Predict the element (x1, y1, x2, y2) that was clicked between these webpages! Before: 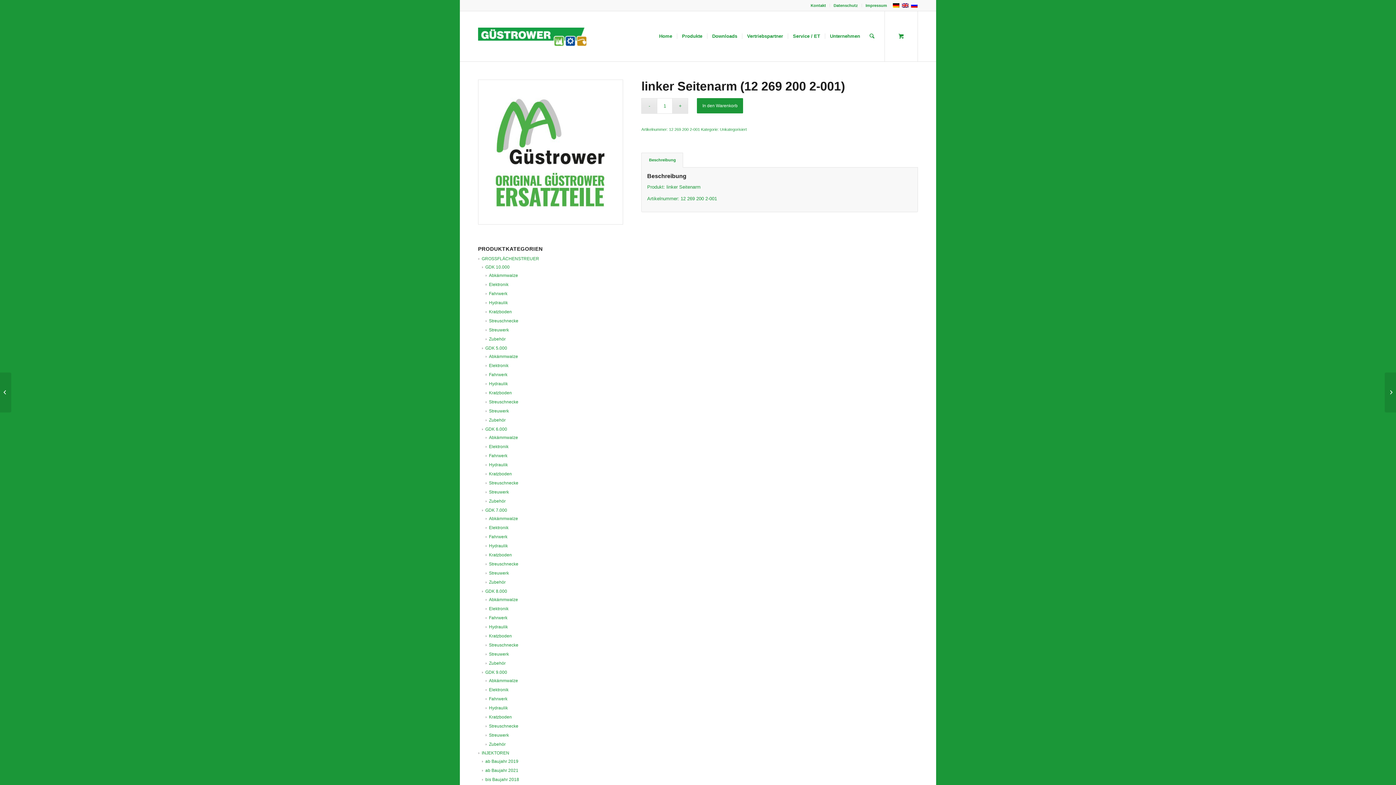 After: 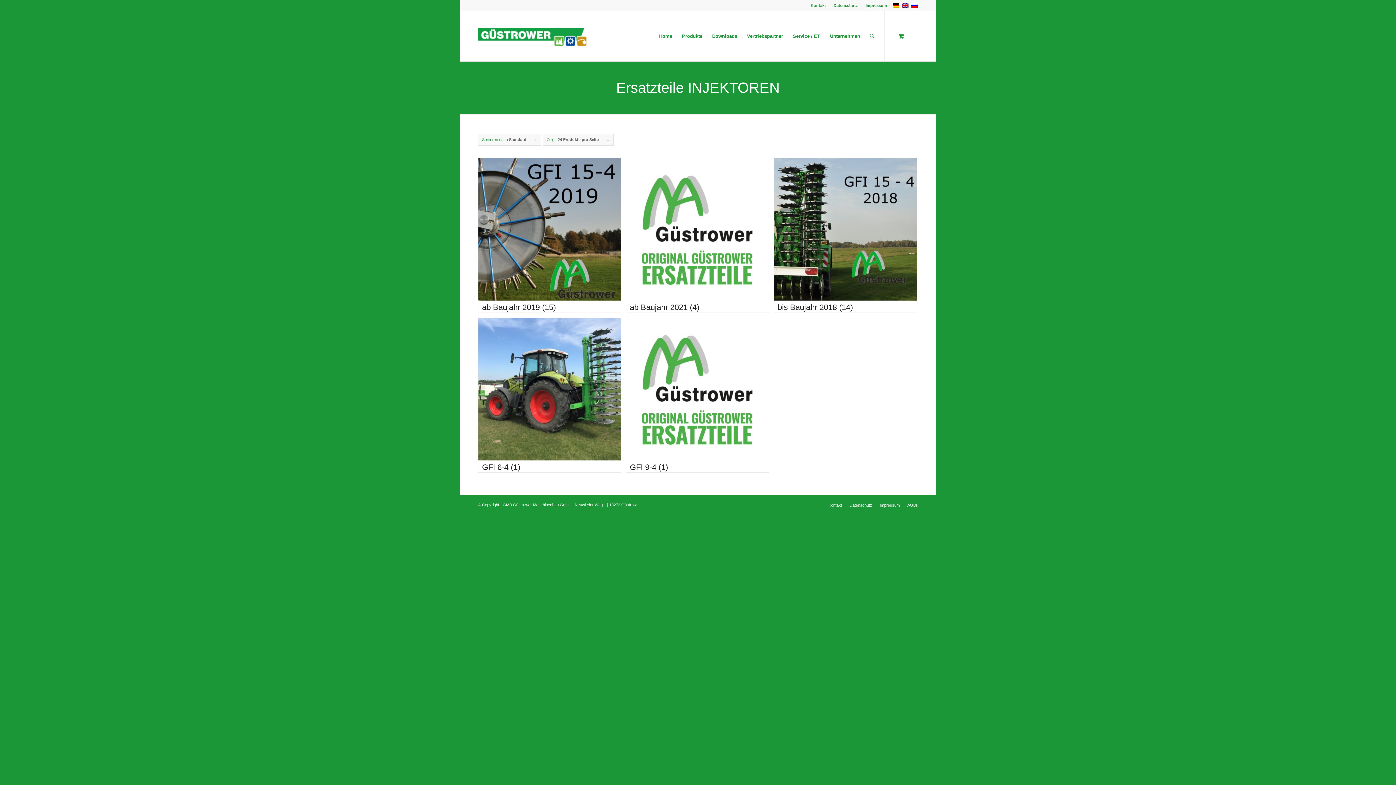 Action: label: INJEKTOREN bbox: (478, 751, 509, 756)